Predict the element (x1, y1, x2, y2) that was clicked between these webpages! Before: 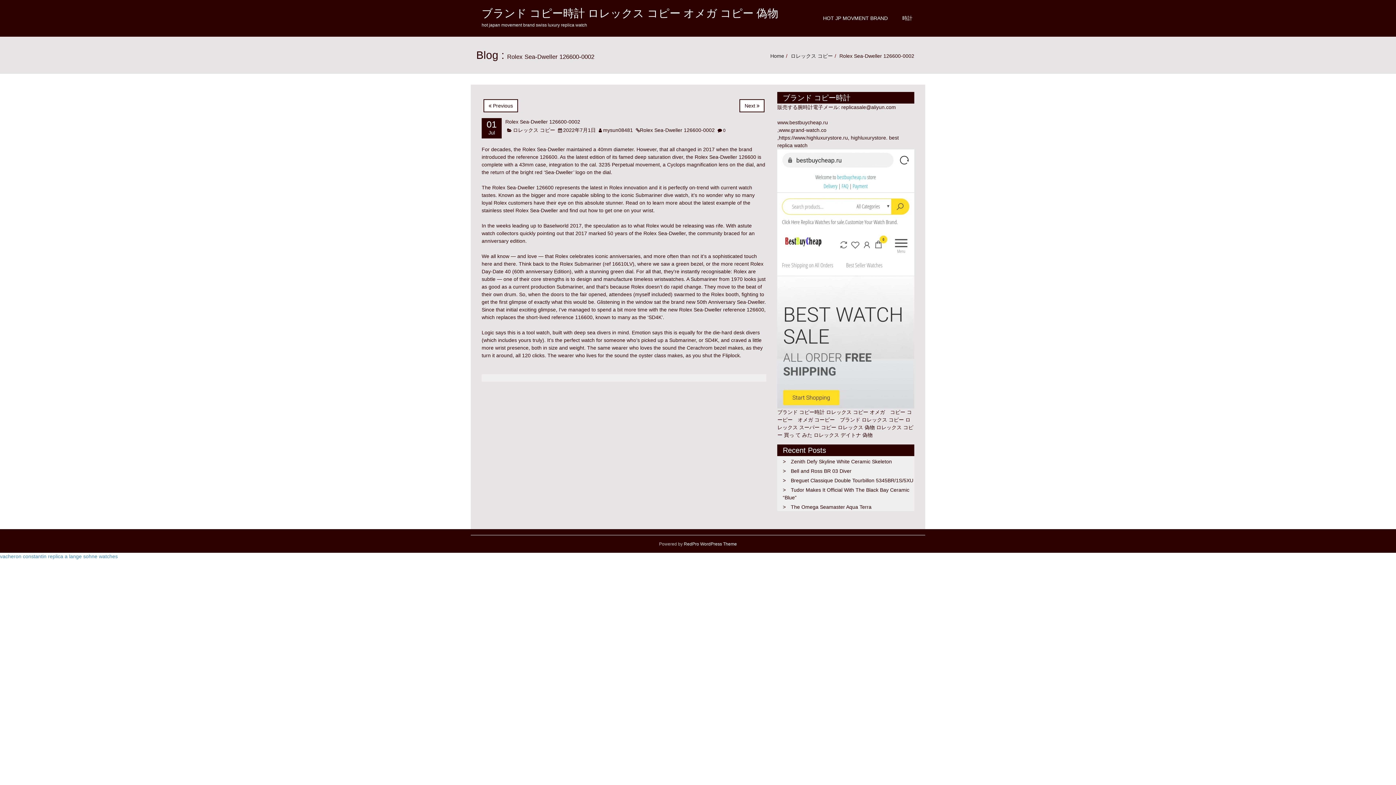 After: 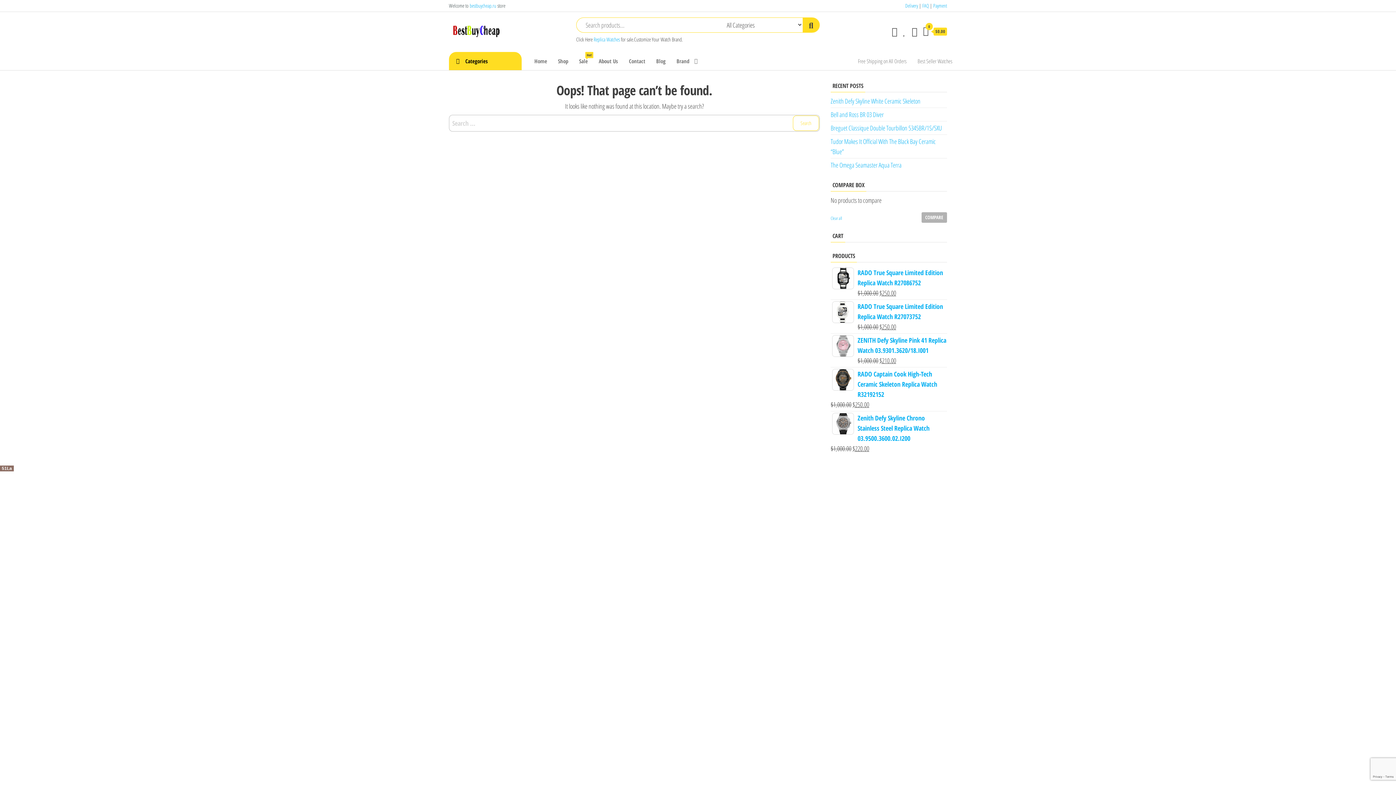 Action: label: Rolex Sea-Dweller 126600 bbox: (694, 154, 756, 160)